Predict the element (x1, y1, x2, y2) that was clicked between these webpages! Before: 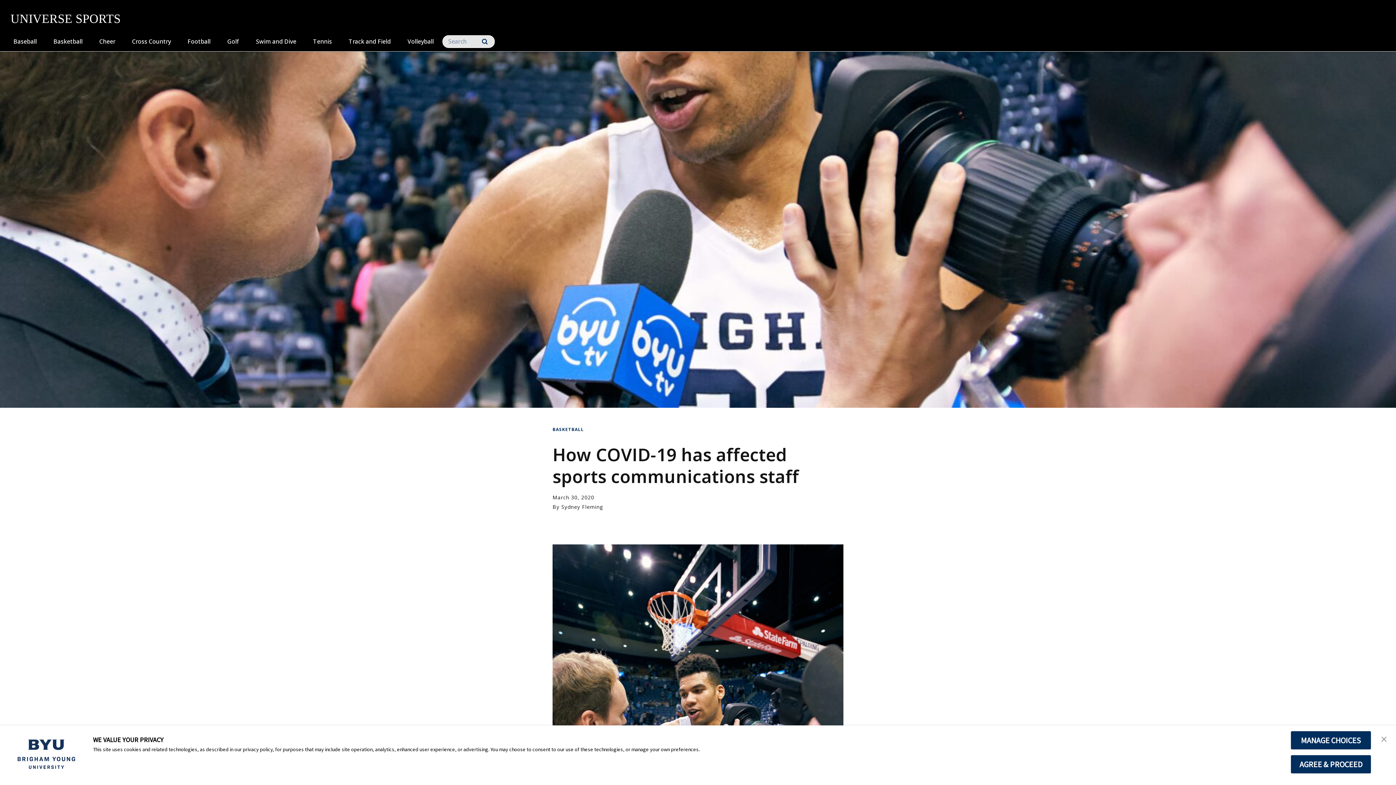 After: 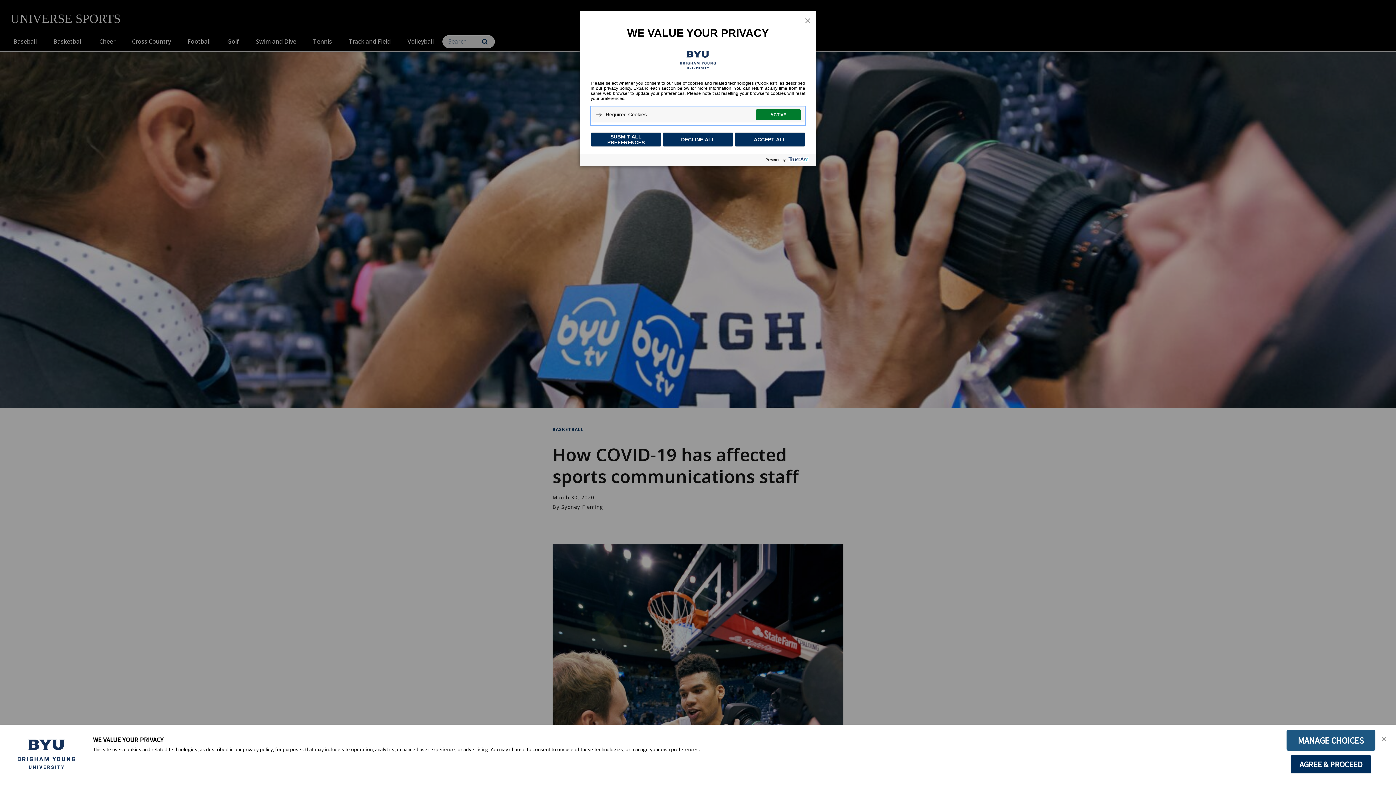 Action: label: MANAGE CHOICES bbox: (1290, 731, 1371, 750)